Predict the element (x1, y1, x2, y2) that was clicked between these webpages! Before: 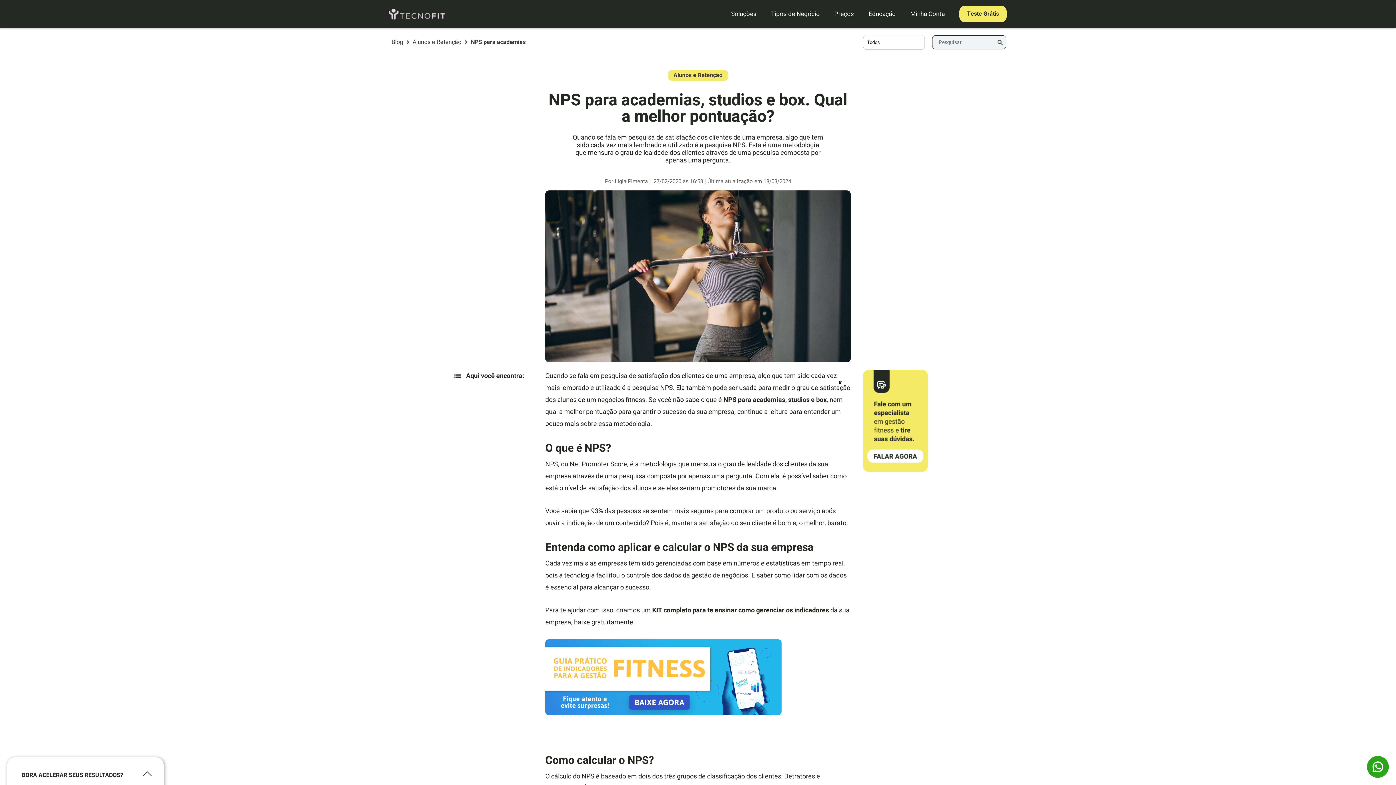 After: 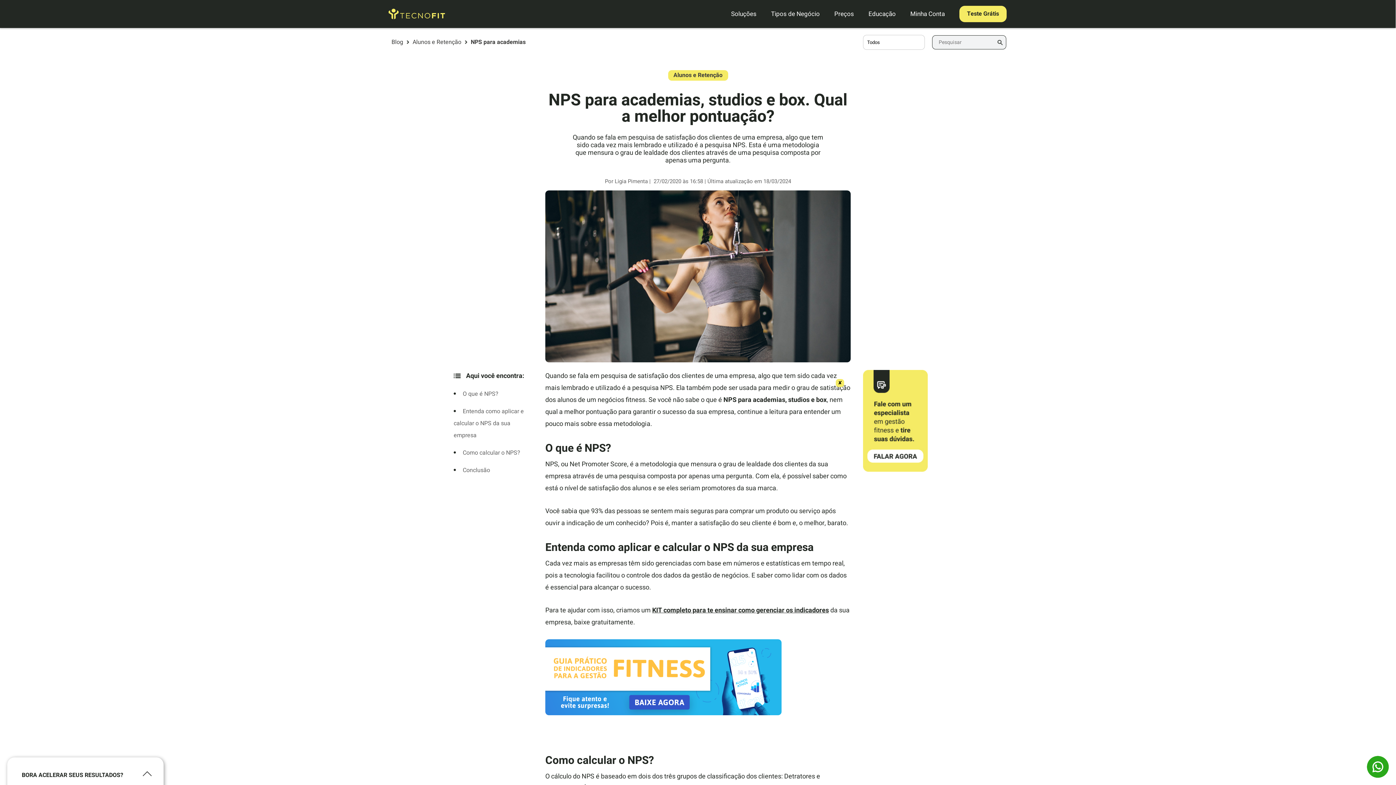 Action: label: ✘ bbox: (836, 379, 844, 387)